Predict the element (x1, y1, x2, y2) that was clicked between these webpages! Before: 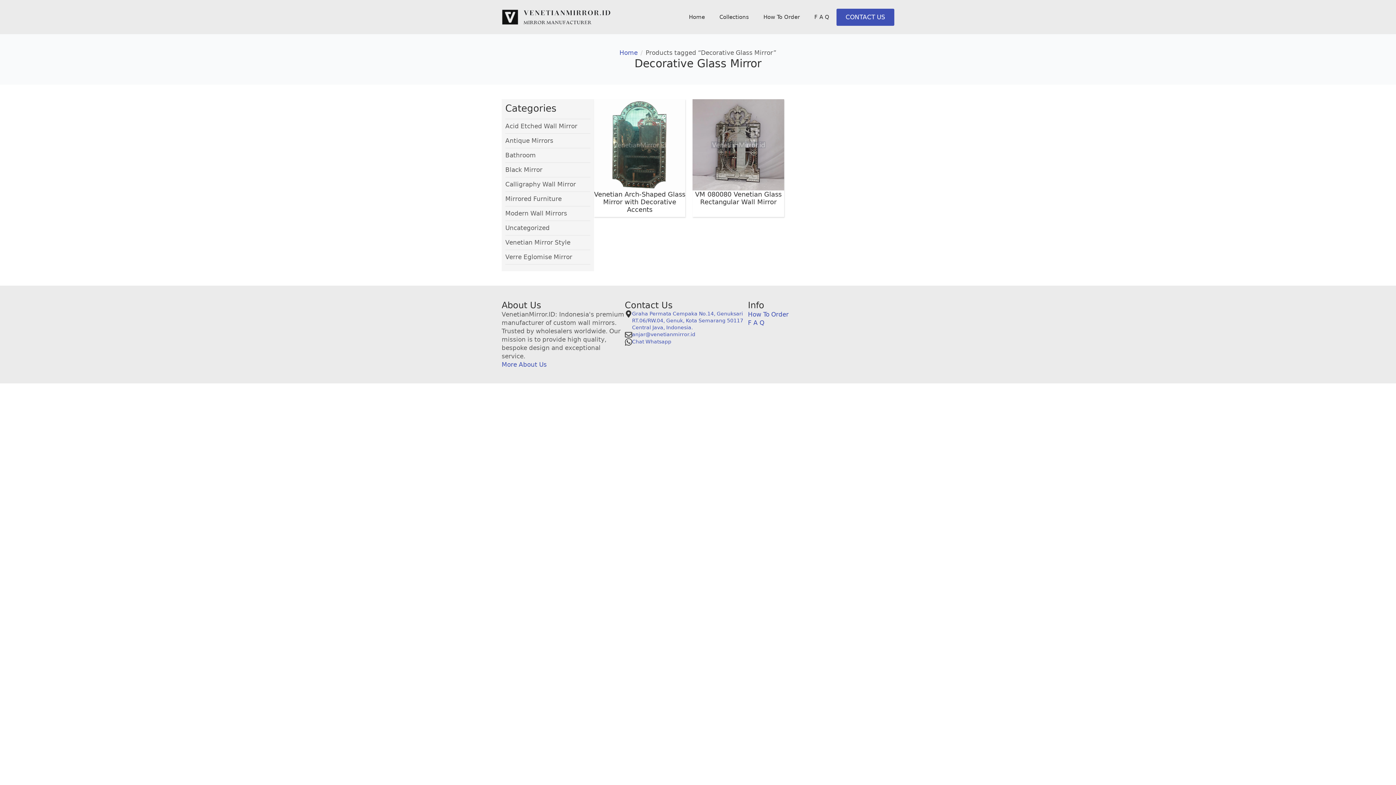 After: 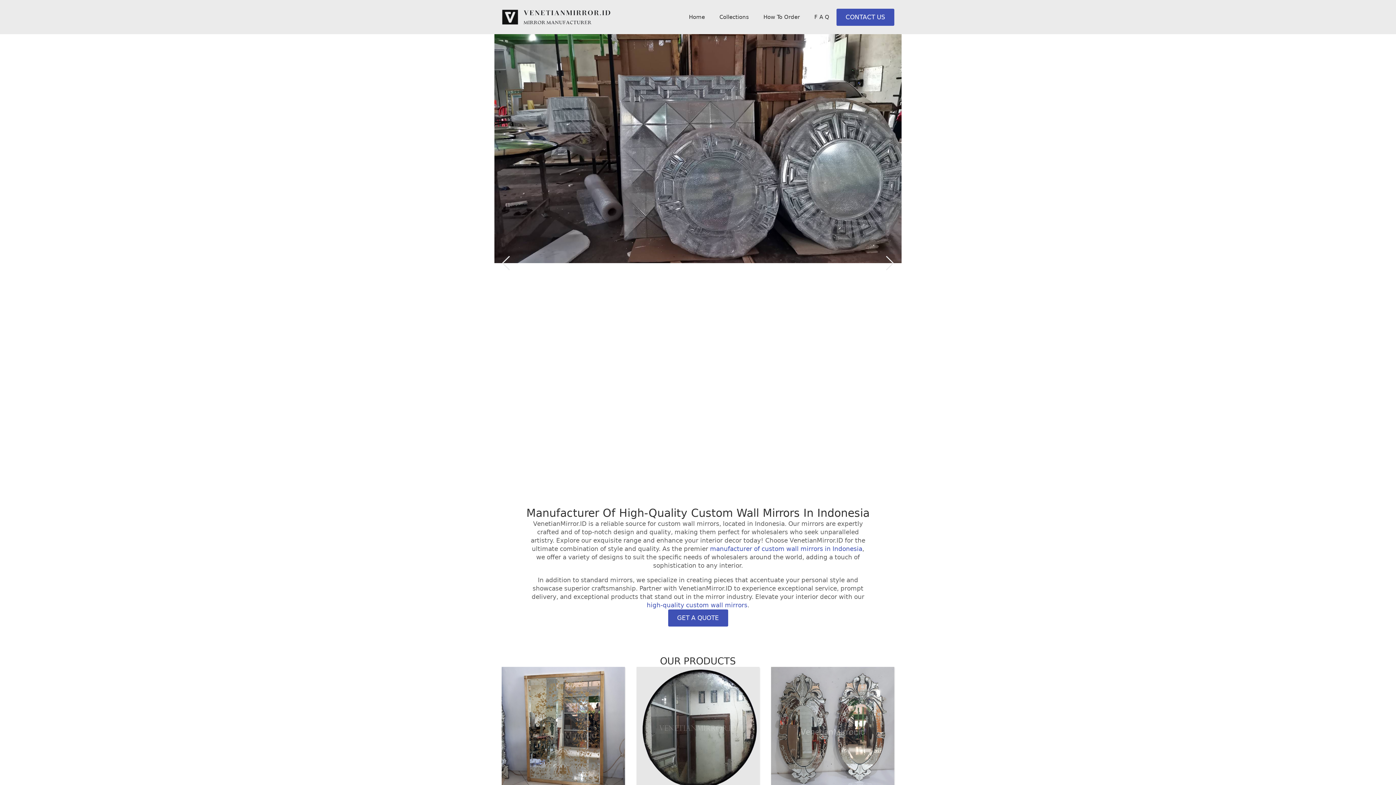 Action: bbox: (501, 9, 610, 24)